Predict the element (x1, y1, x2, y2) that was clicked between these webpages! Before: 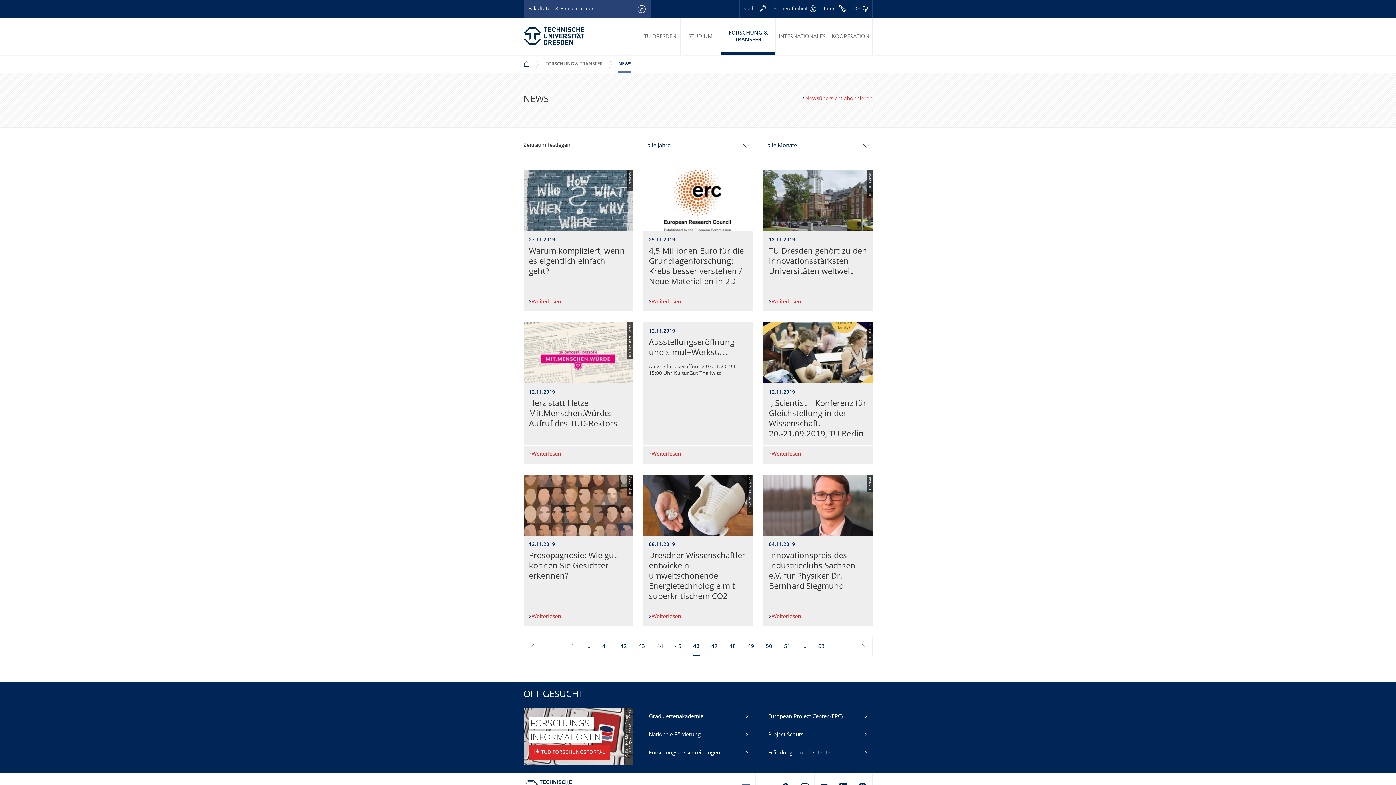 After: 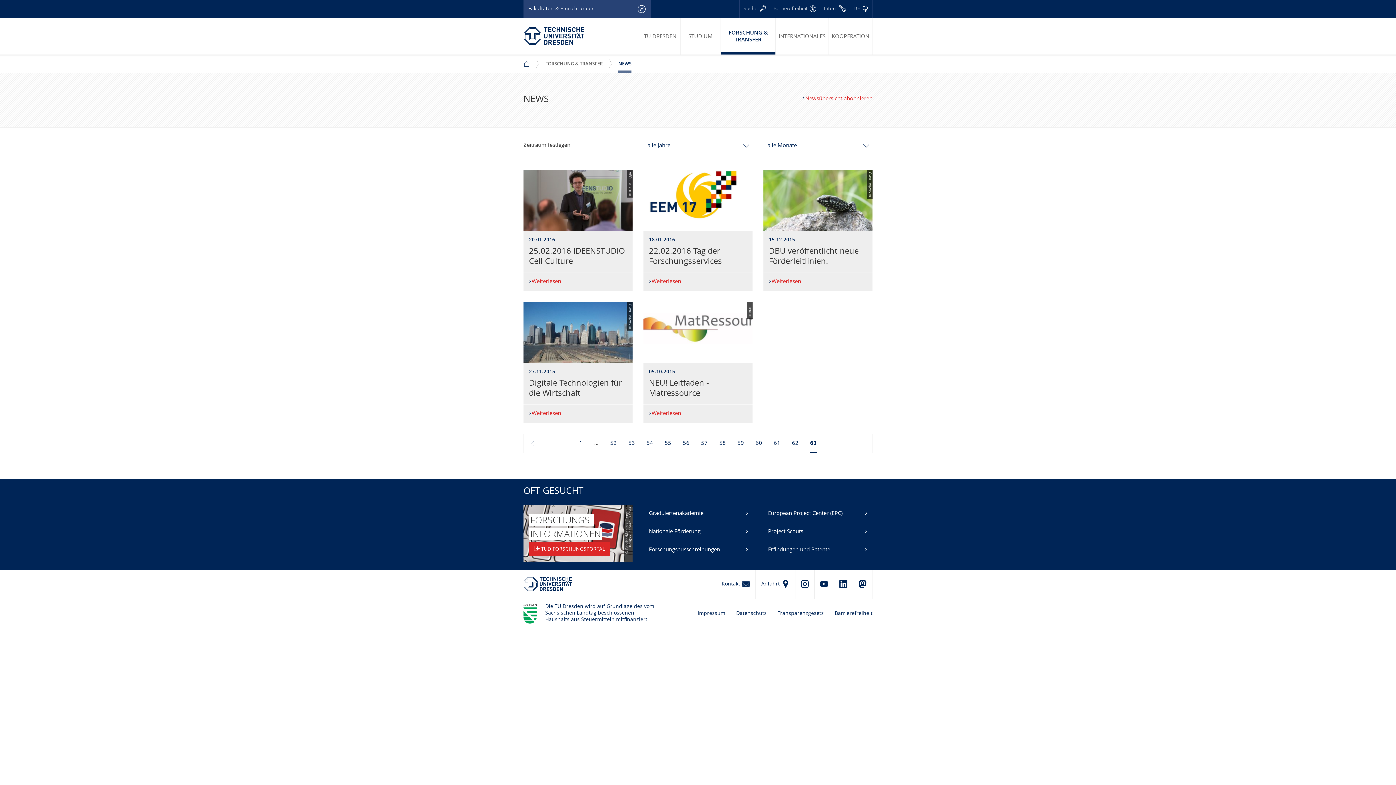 Action: label: Seite 63, letzte Seite bbox: (818, 637, 824, 656)